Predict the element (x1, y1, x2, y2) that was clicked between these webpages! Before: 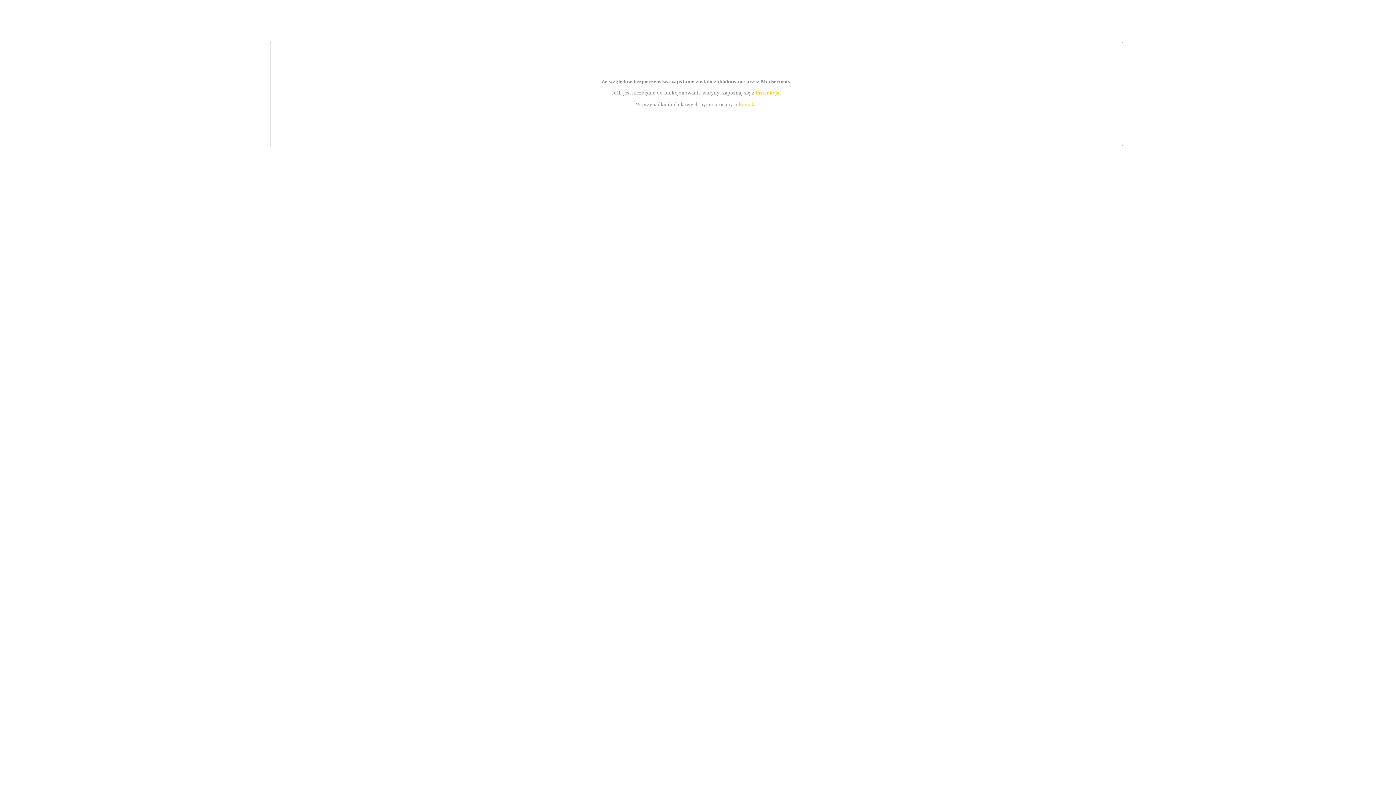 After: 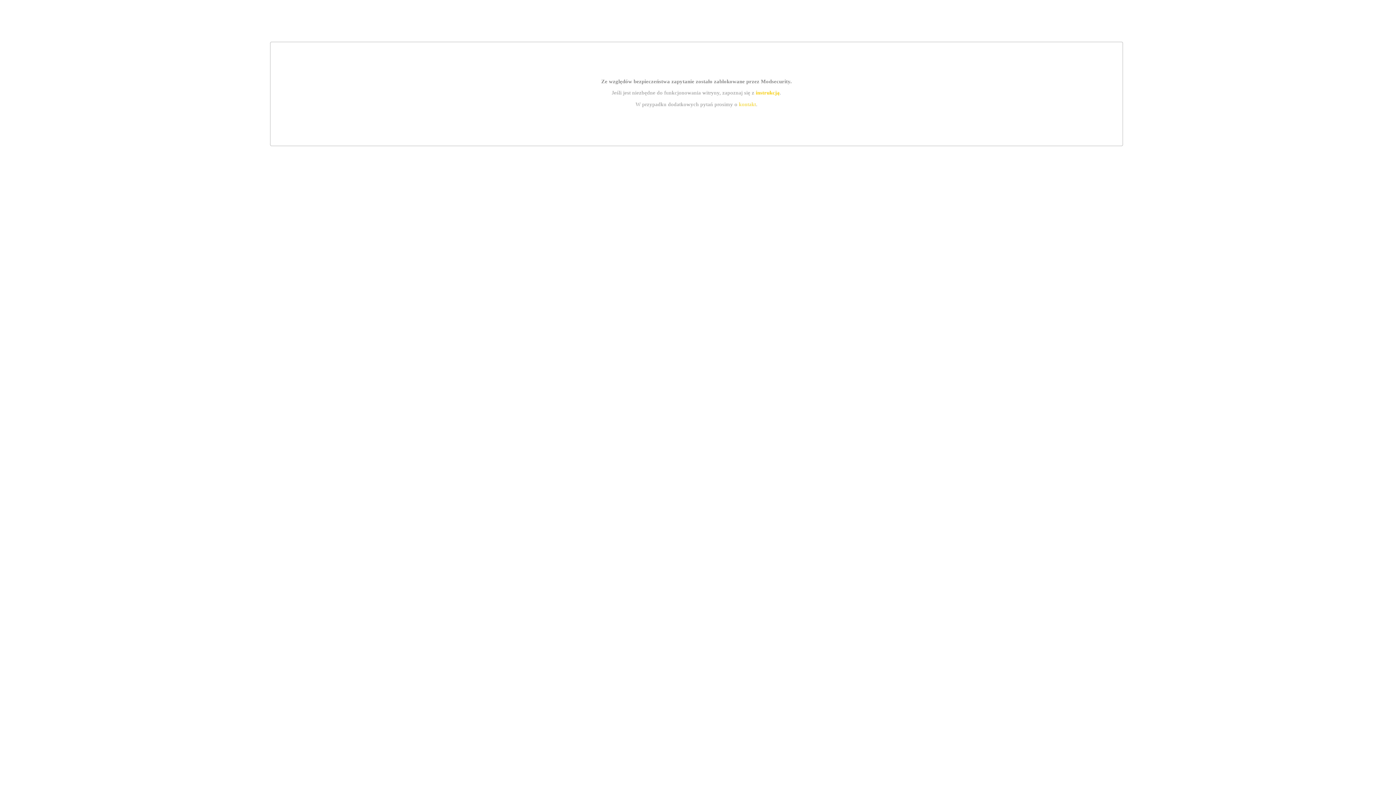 Action: label: instrukcją bbox: (755, 89, 779, 95)